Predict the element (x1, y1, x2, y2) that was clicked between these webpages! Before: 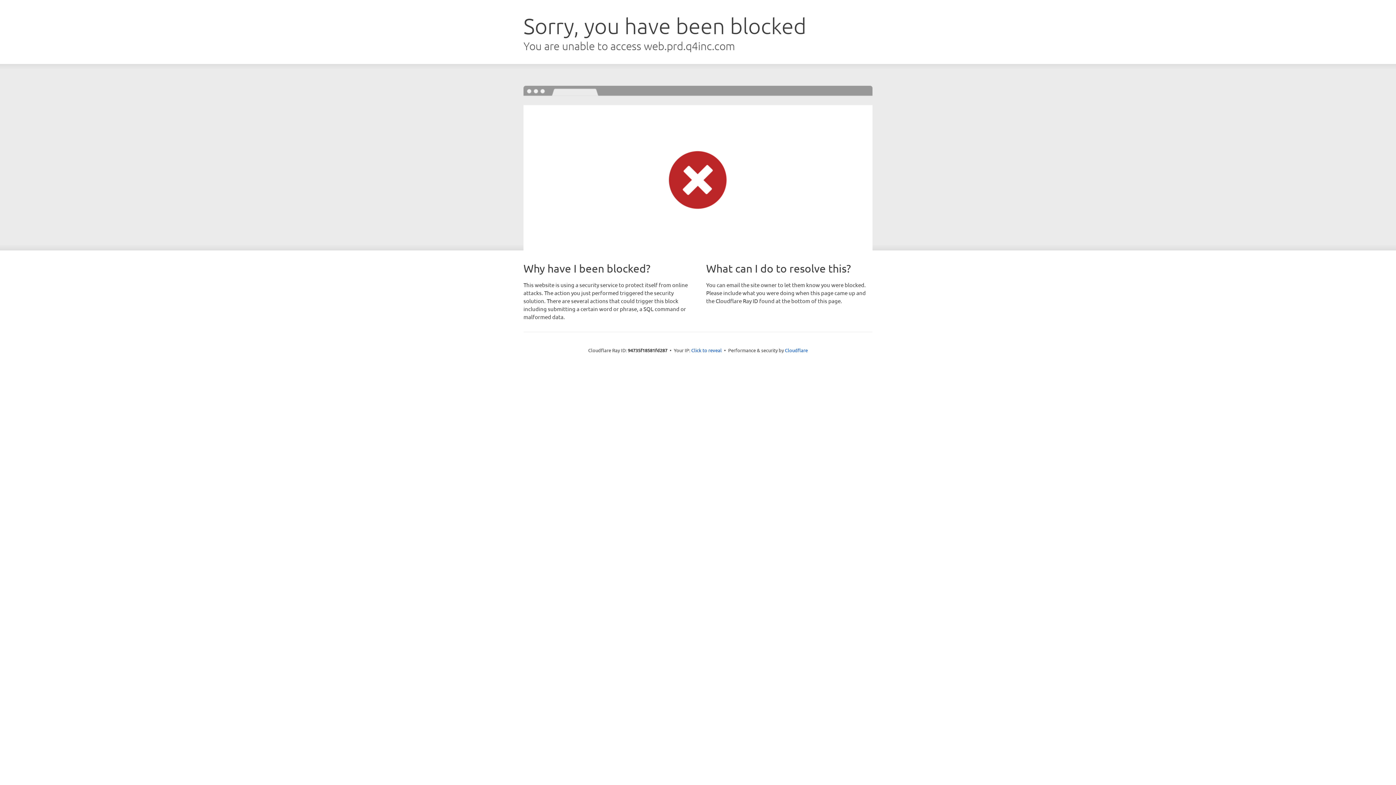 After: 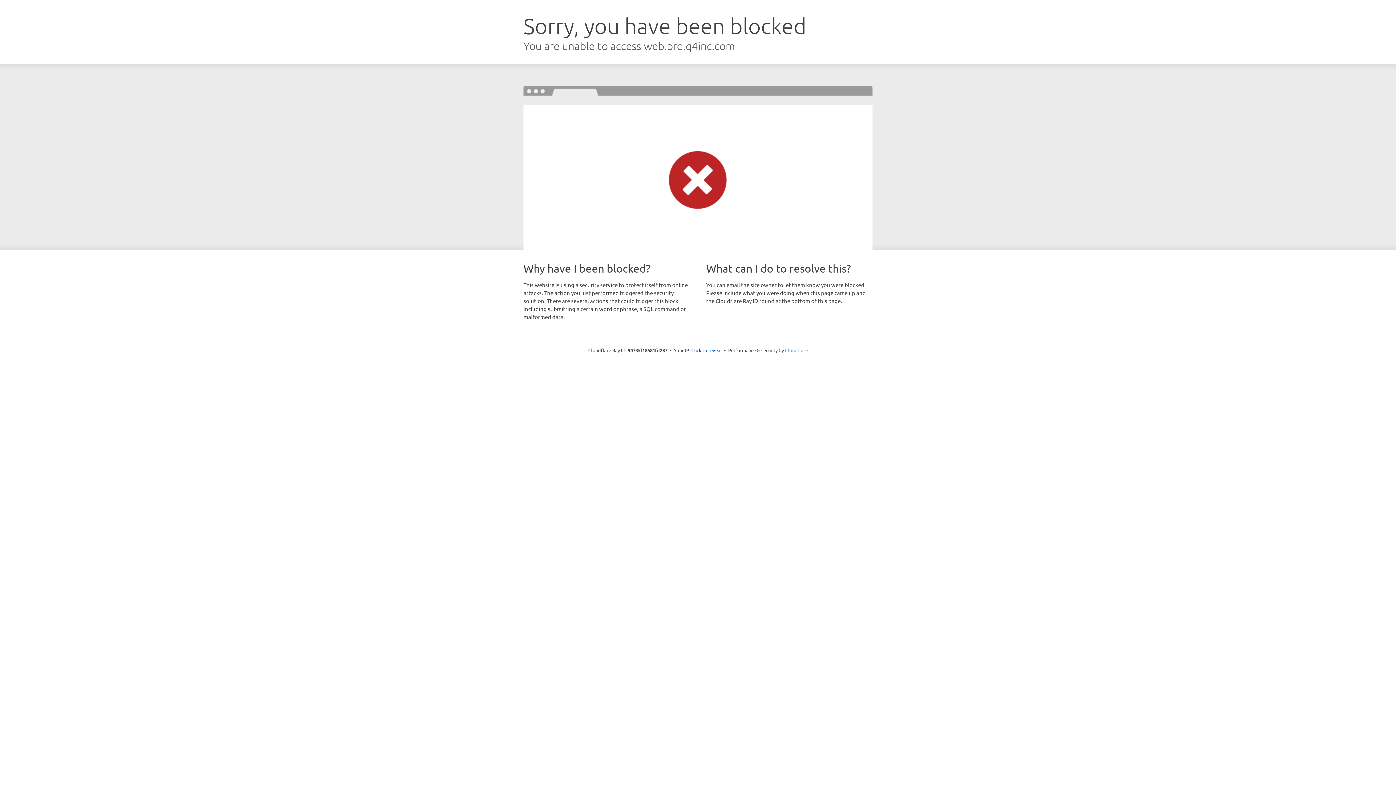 Action: label: Cloudflare bbox: (785, 347, 808, 353)